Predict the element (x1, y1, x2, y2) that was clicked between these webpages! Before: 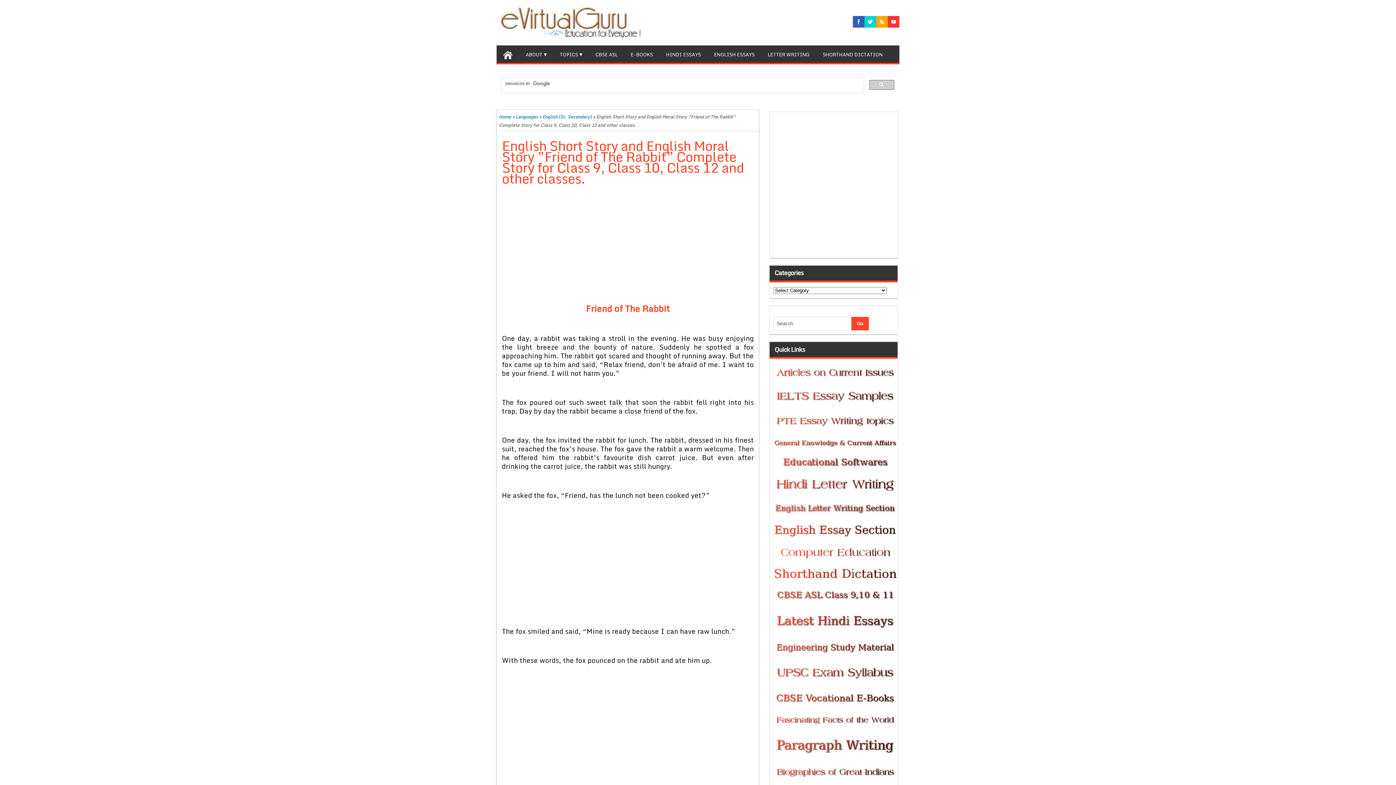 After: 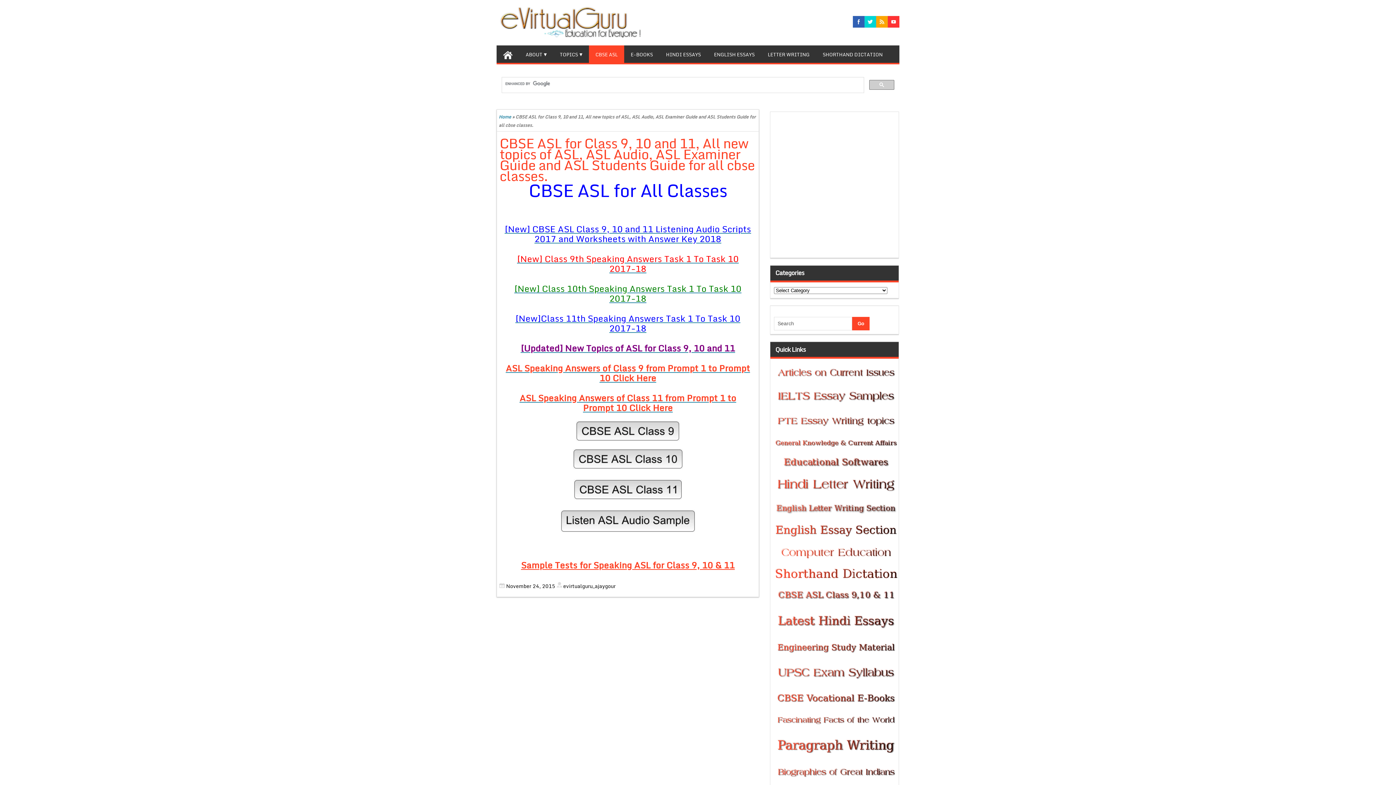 Action: bbox: (774, 591, 896, 599)